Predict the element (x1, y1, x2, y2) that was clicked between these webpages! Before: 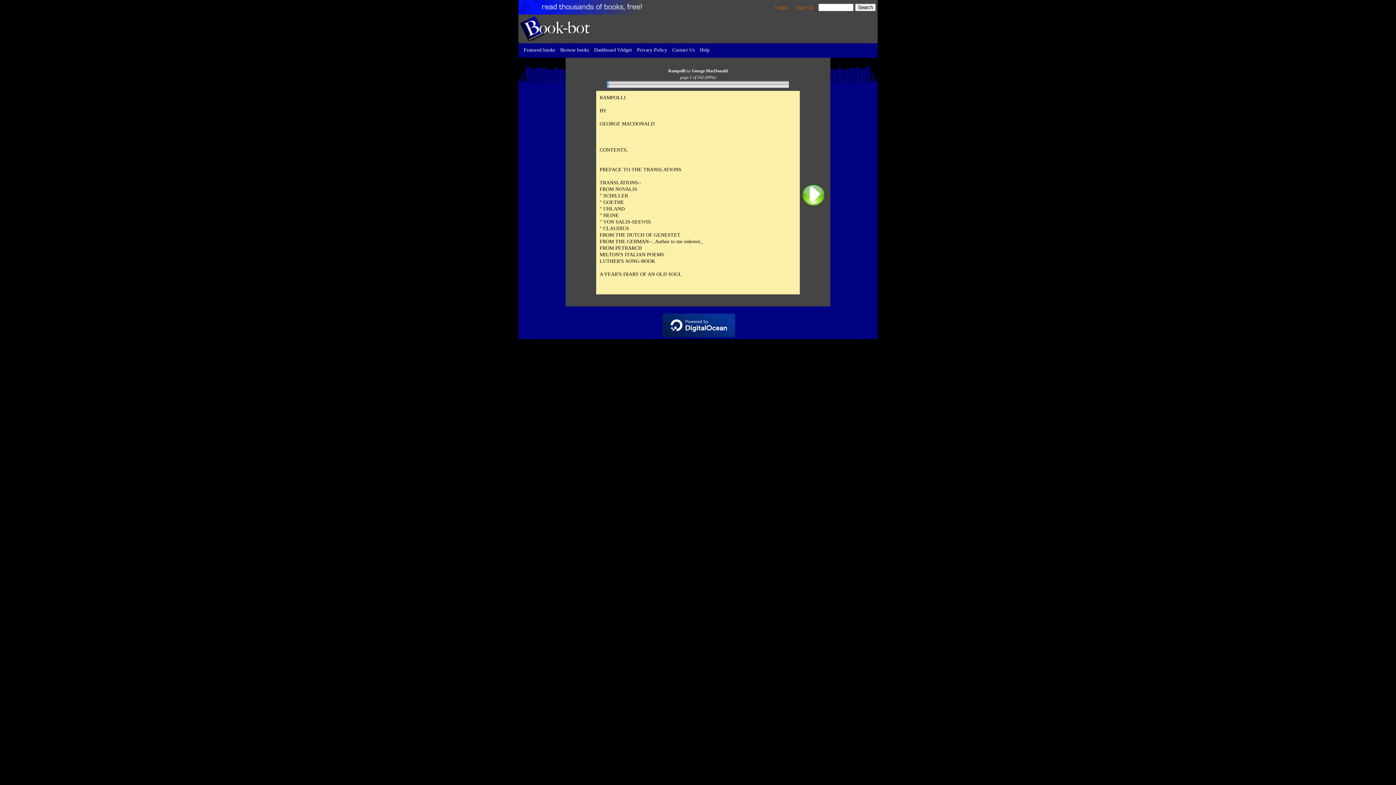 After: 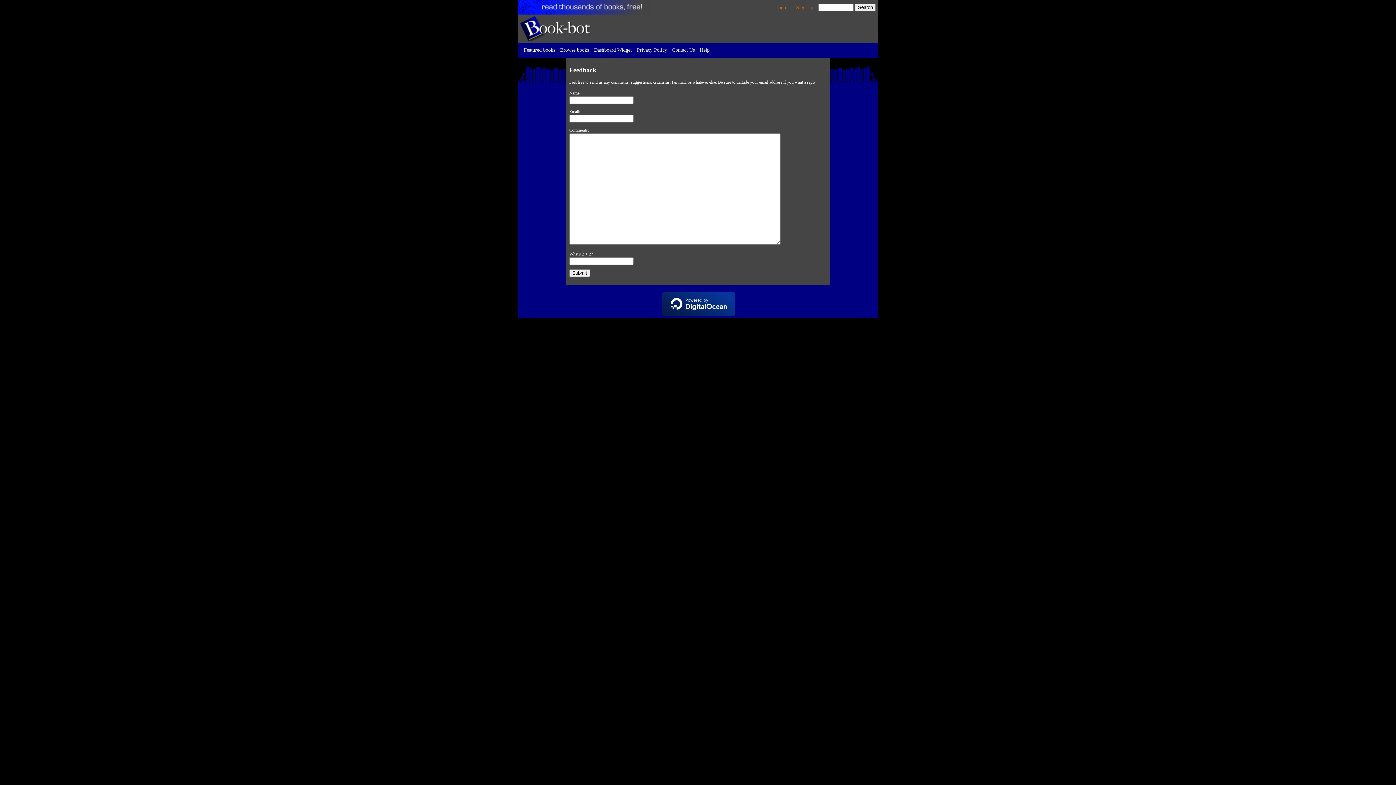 Action: label: Contact Us bbox: (670, 43, 696, 57)